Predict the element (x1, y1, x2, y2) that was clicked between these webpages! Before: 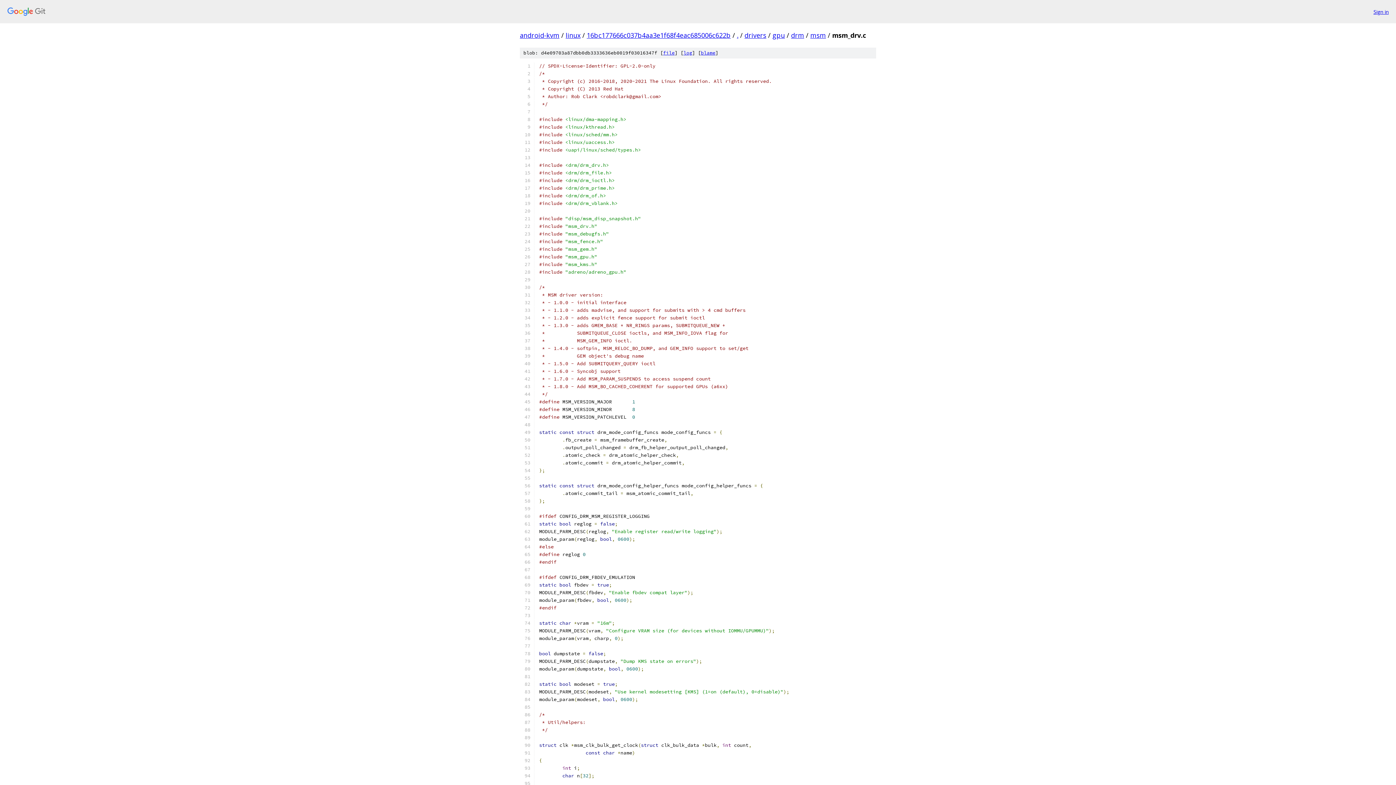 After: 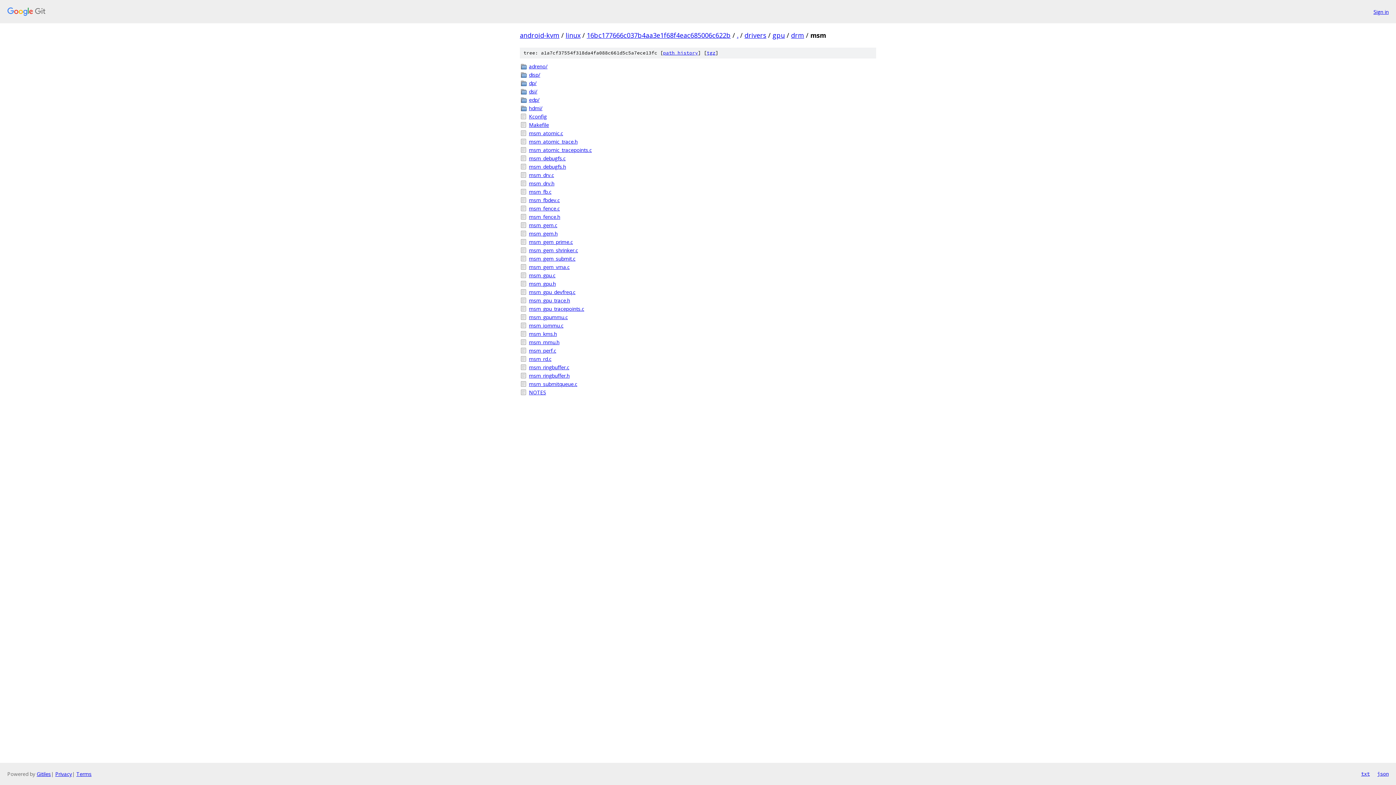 Action: bbox: (810, 30, 826, 39) label: msm